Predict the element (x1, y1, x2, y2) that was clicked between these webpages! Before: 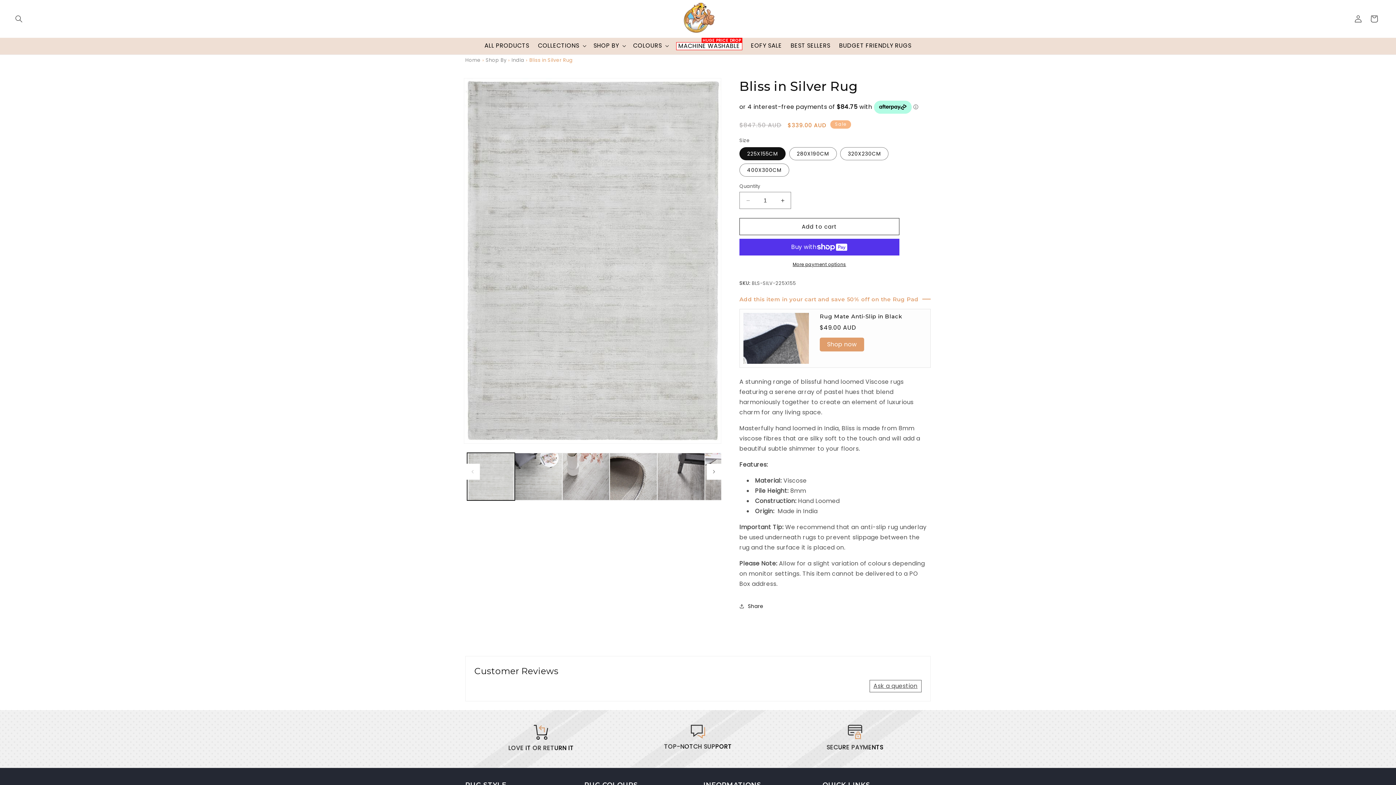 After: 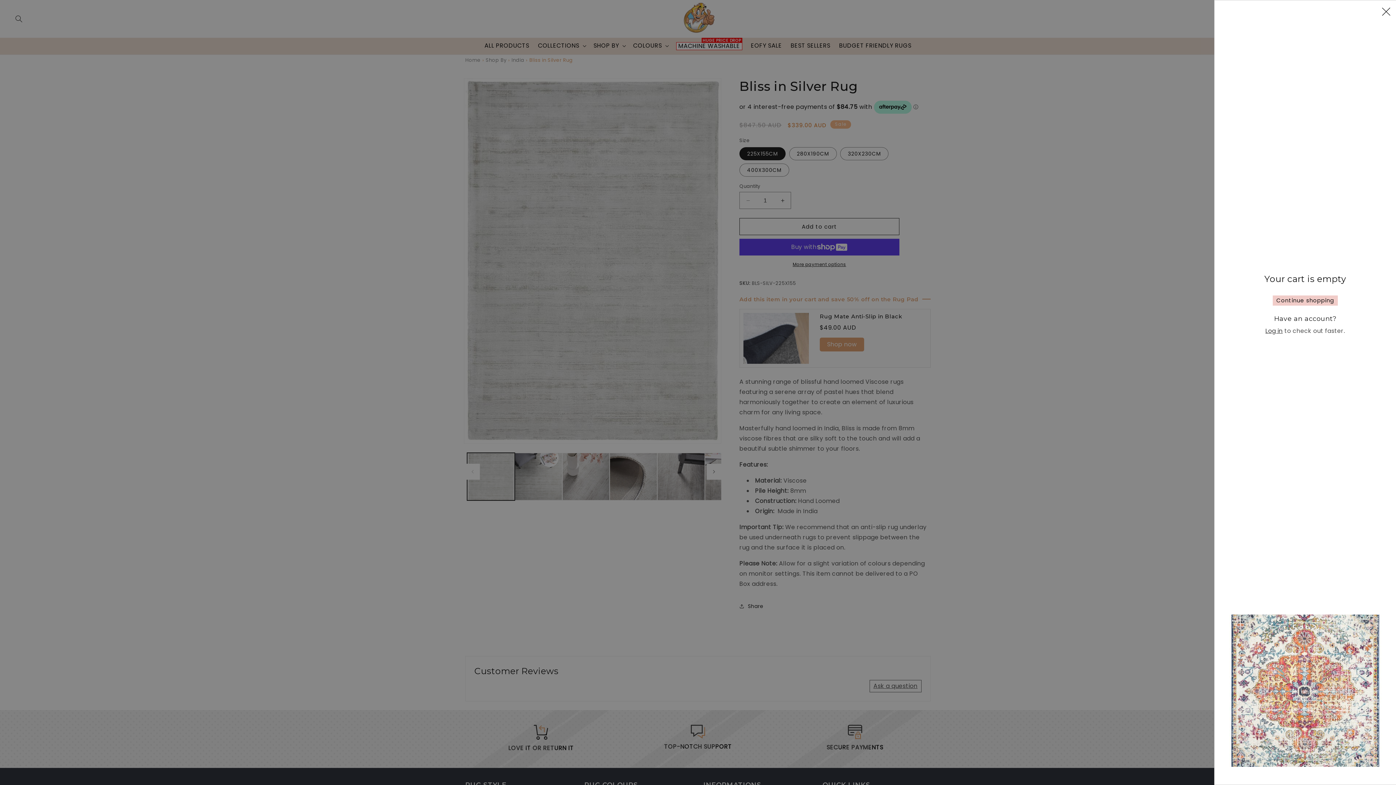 Action: bbox: (1366, 10, 1382, 26) label: Cart